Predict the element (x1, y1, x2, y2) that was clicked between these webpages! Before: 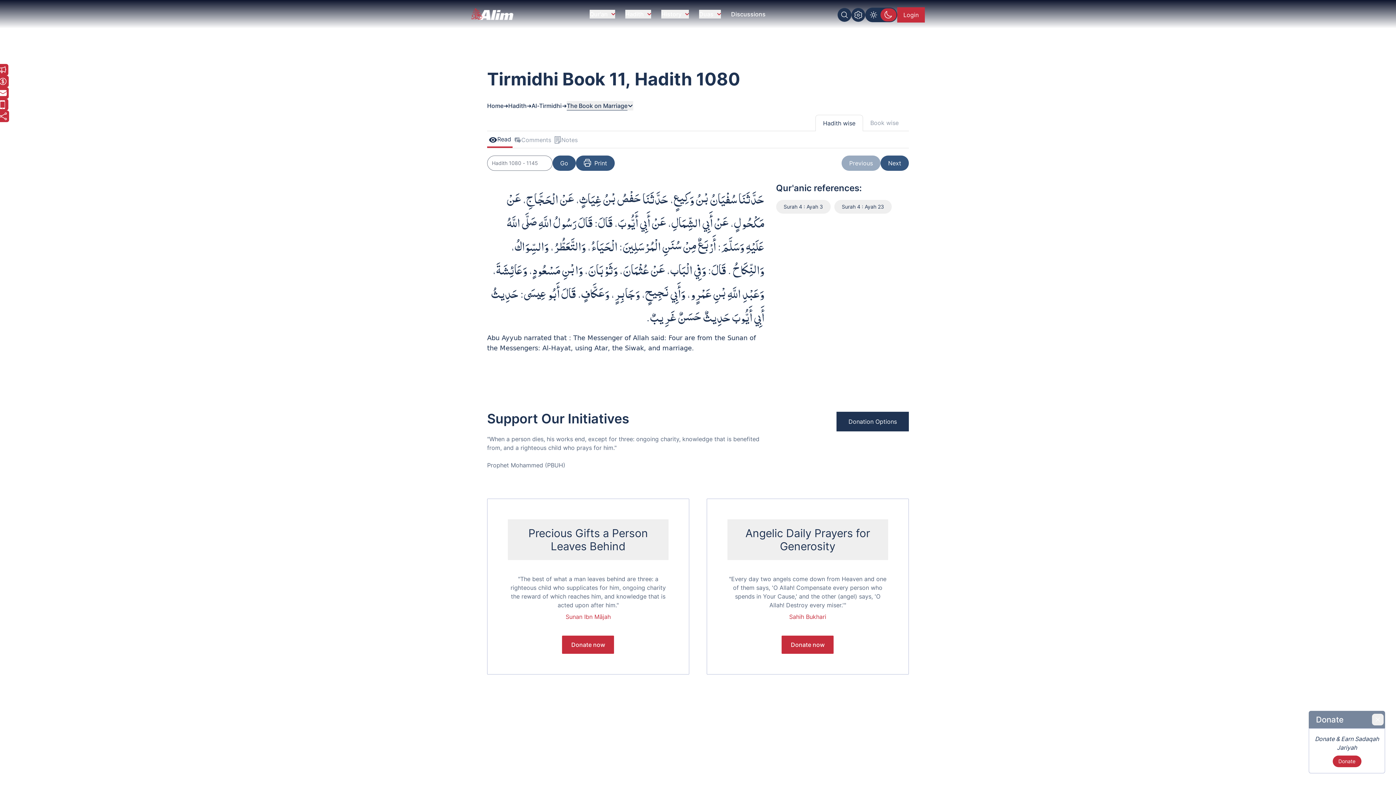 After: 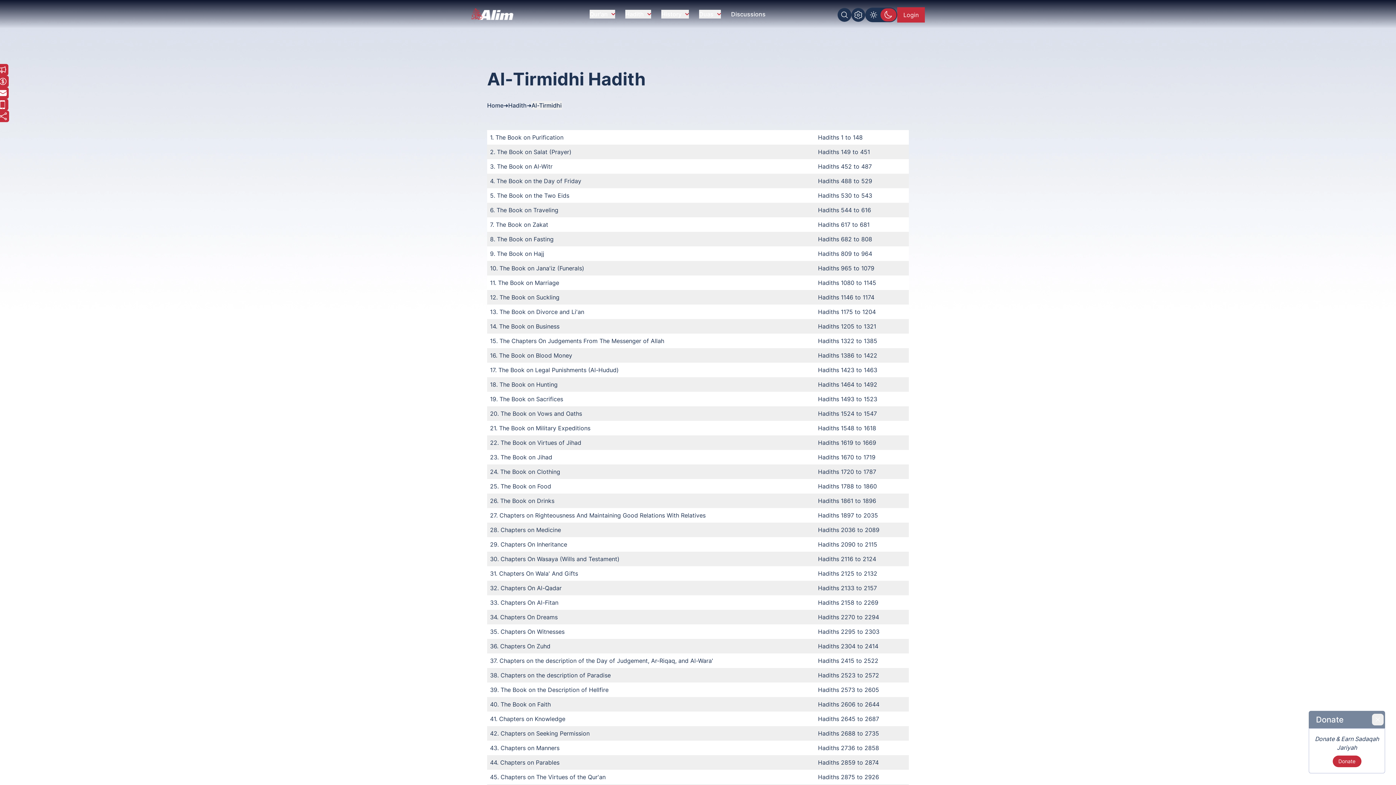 Action: bbox: (531, 101, 562, 110) label: Al-Tirmidhi